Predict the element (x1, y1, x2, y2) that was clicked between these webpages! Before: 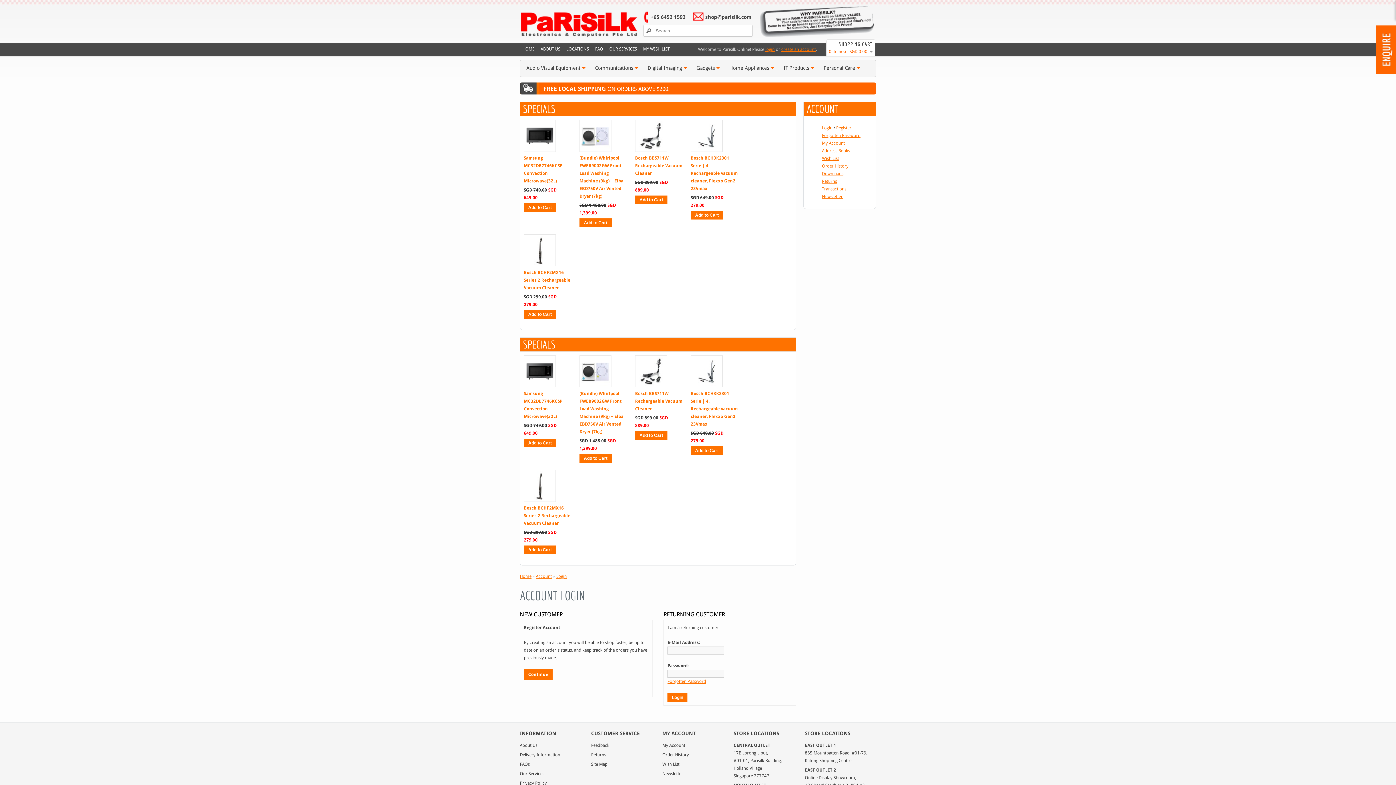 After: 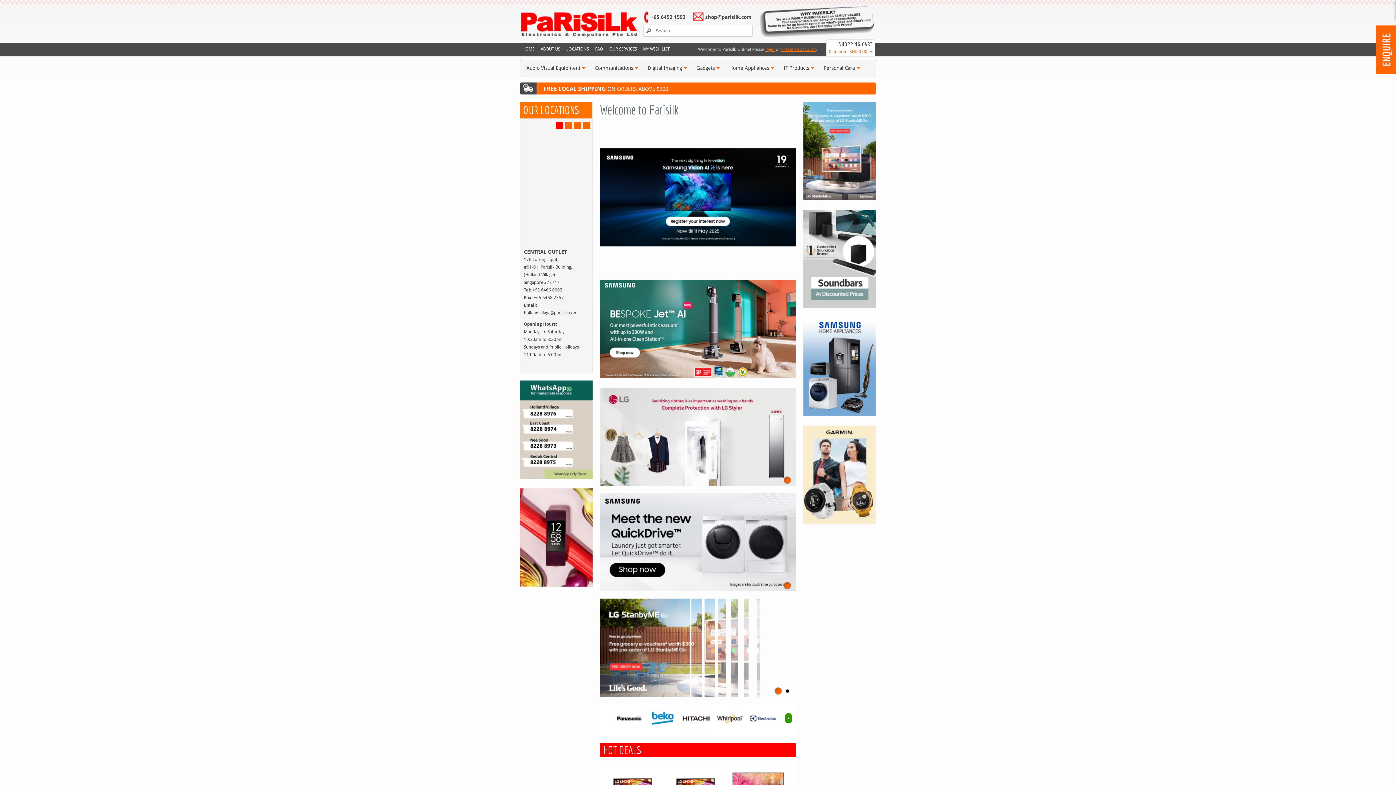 Action: bbox: (520, 574, 531, 579) label: Home